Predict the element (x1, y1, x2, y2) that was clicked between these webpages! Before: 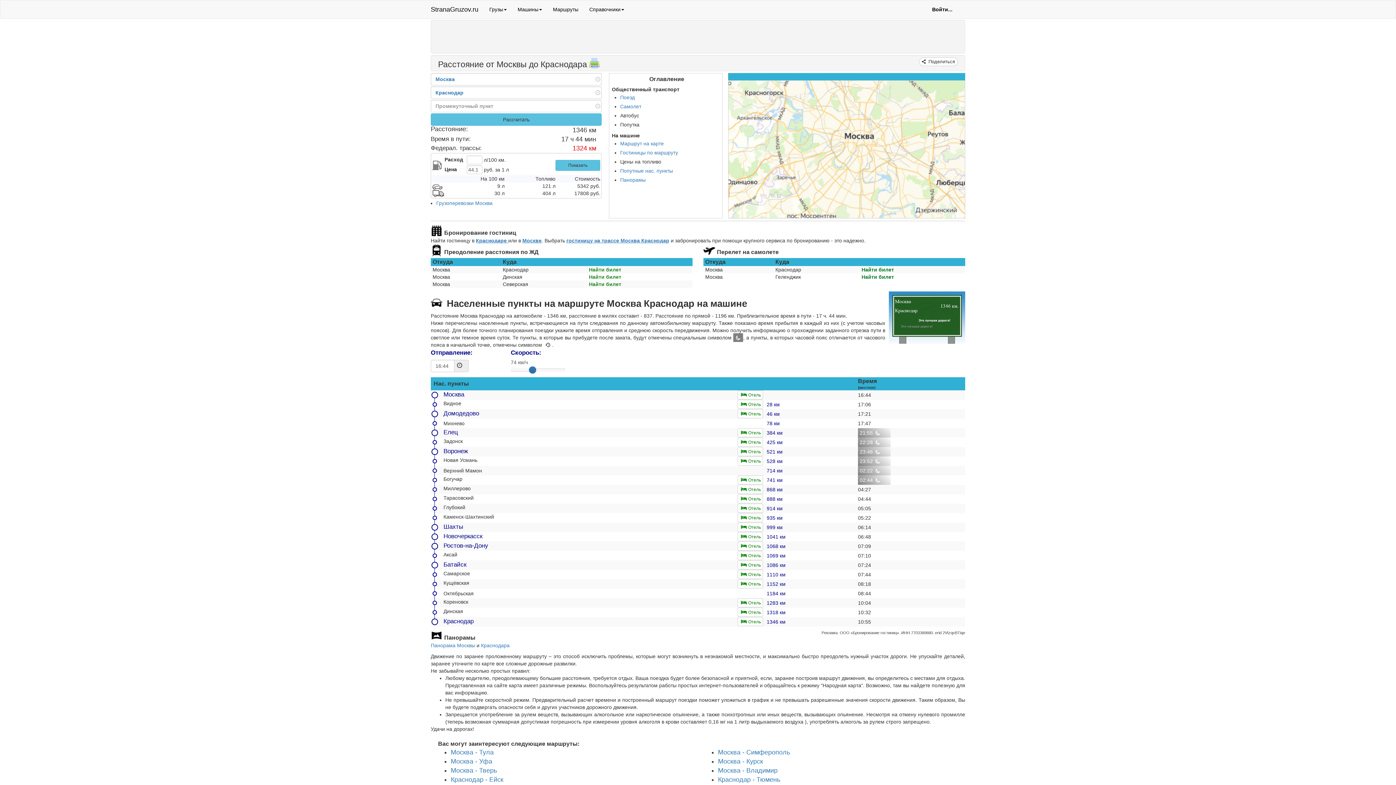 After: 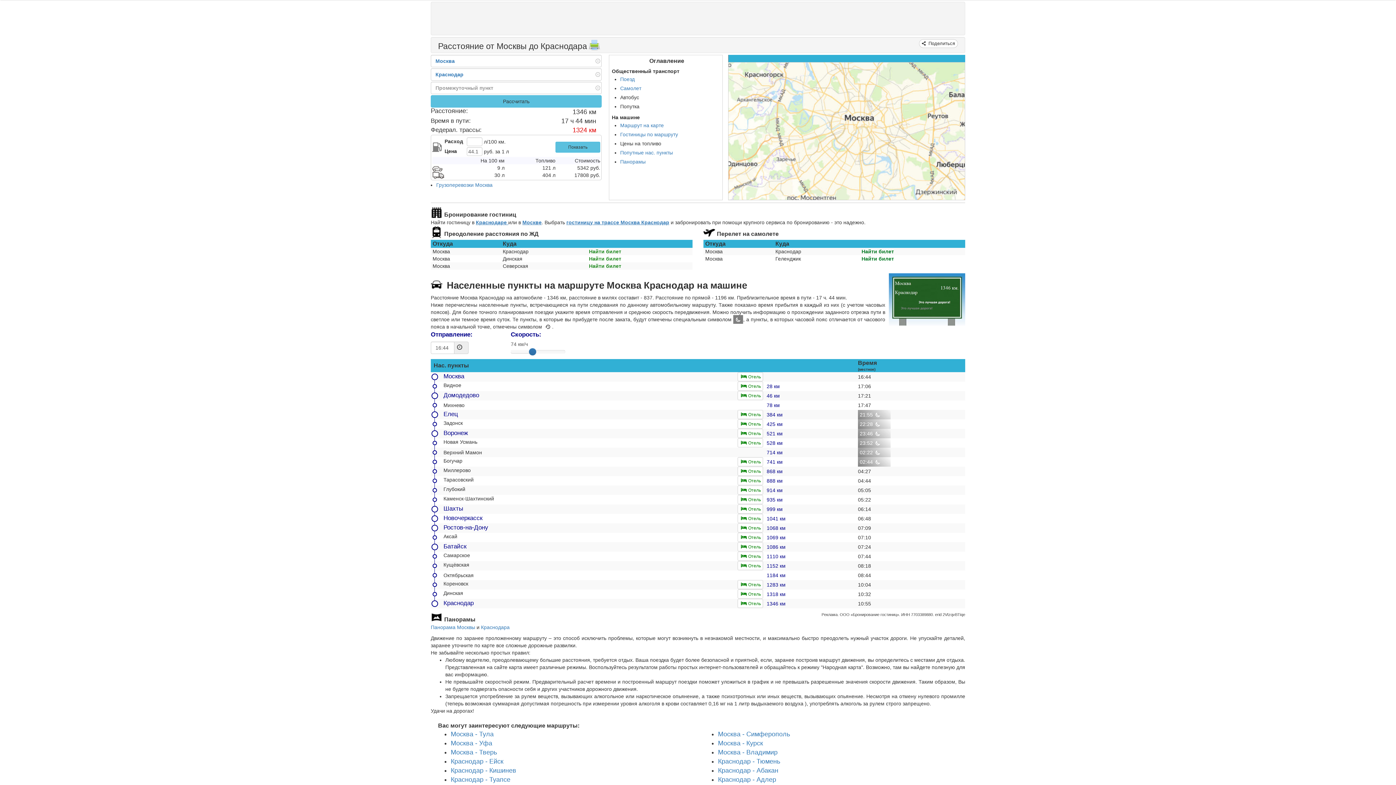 Action: bbox: (620, 168, 673, 173) label: Попутные нас. пункты